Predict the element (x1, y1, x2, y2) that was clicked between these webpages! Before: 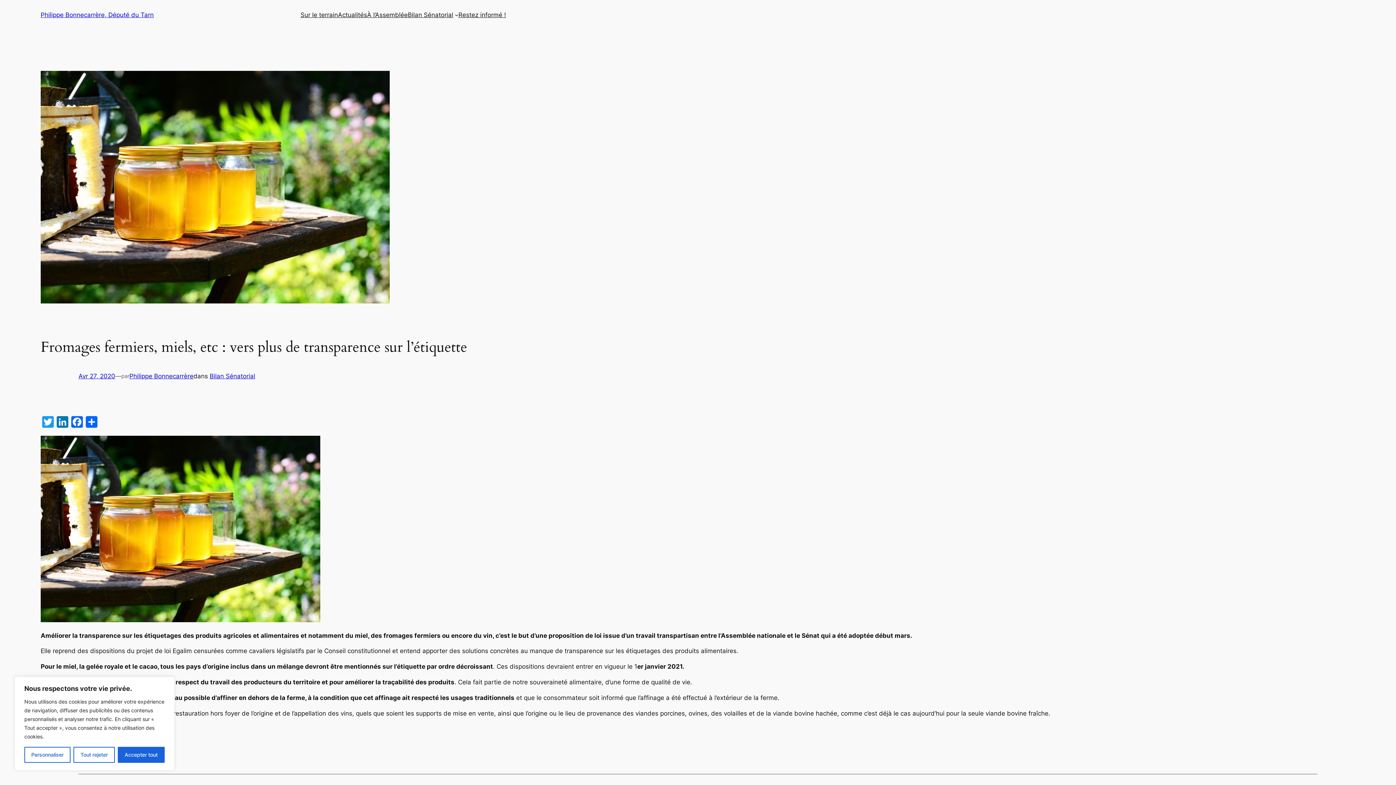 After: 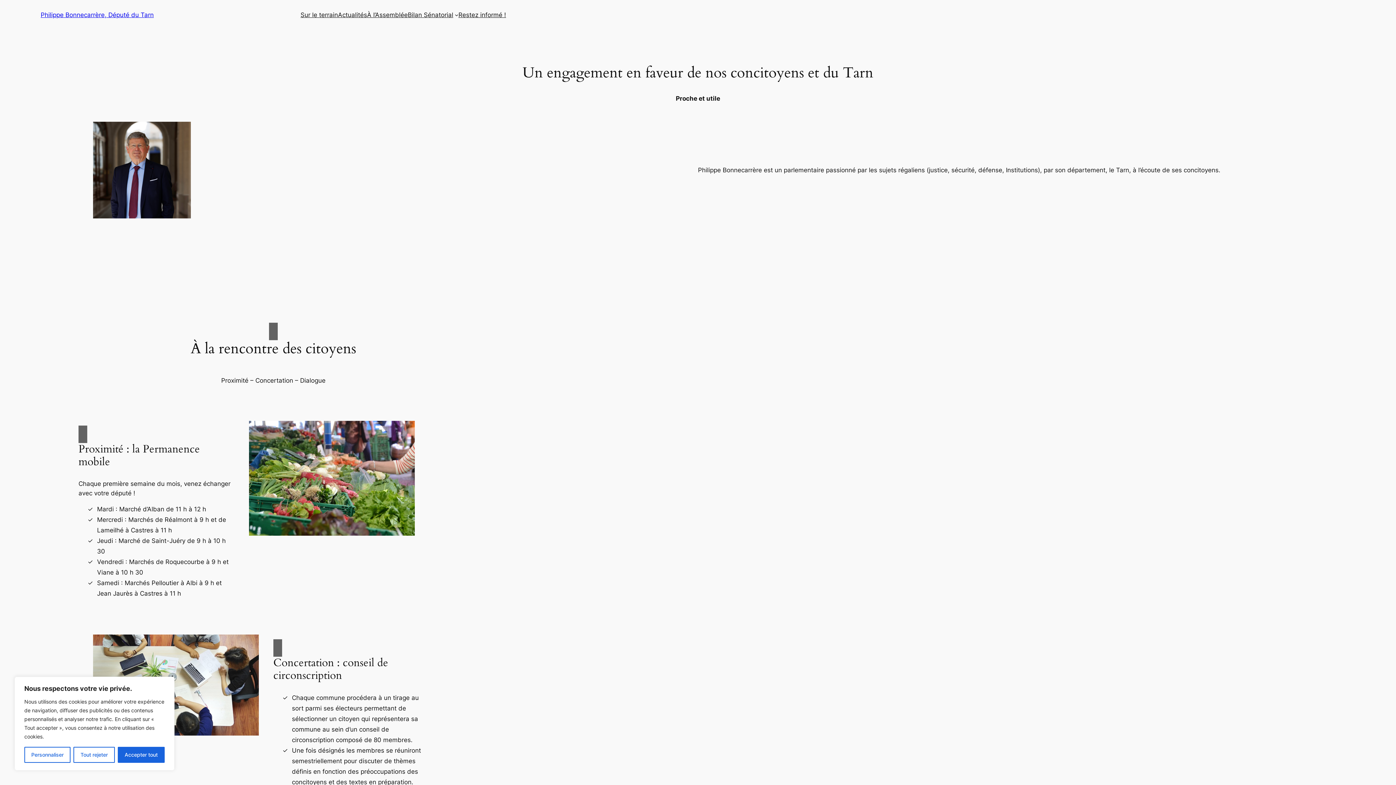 Action: label: Philippe Bonnecarrère, Député du Tarn bbox: (40, 11, 153, 18)